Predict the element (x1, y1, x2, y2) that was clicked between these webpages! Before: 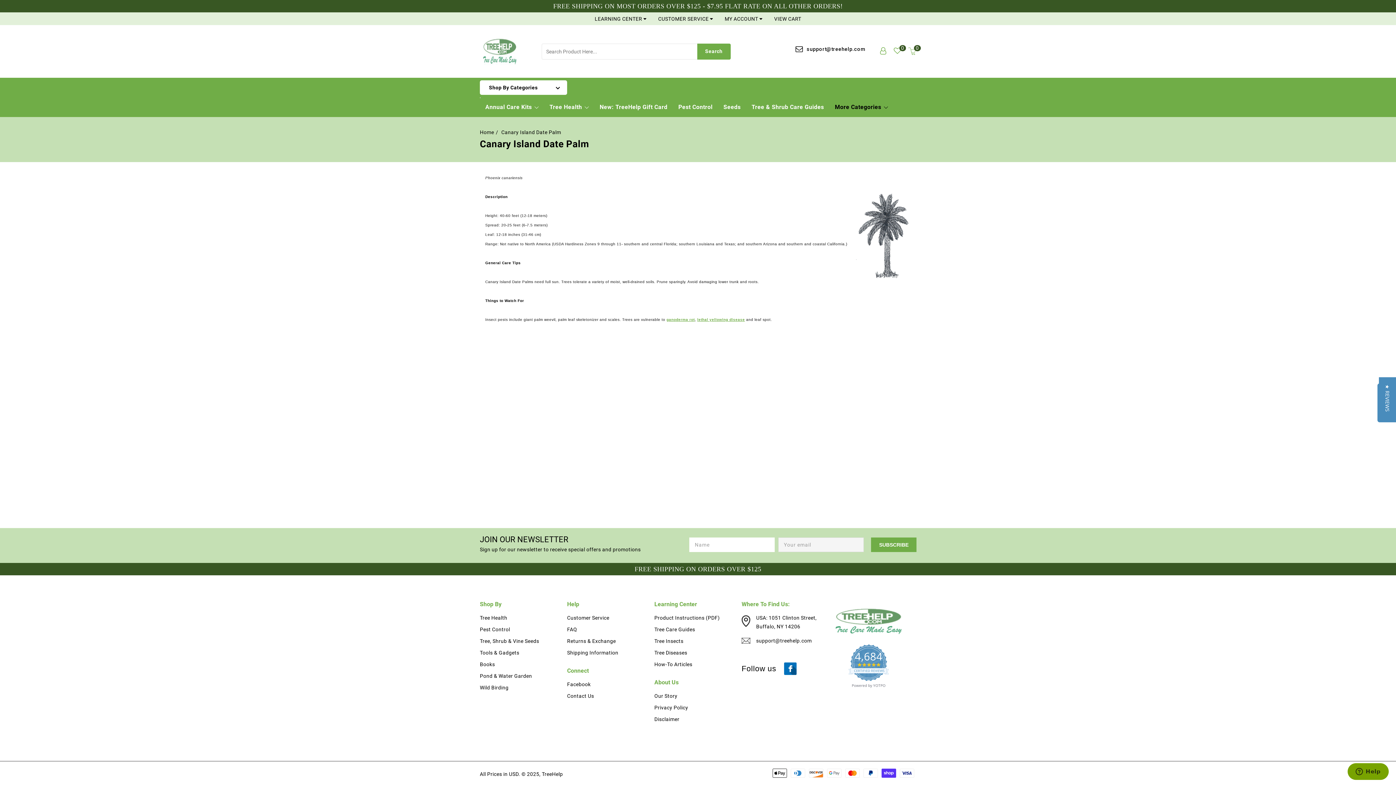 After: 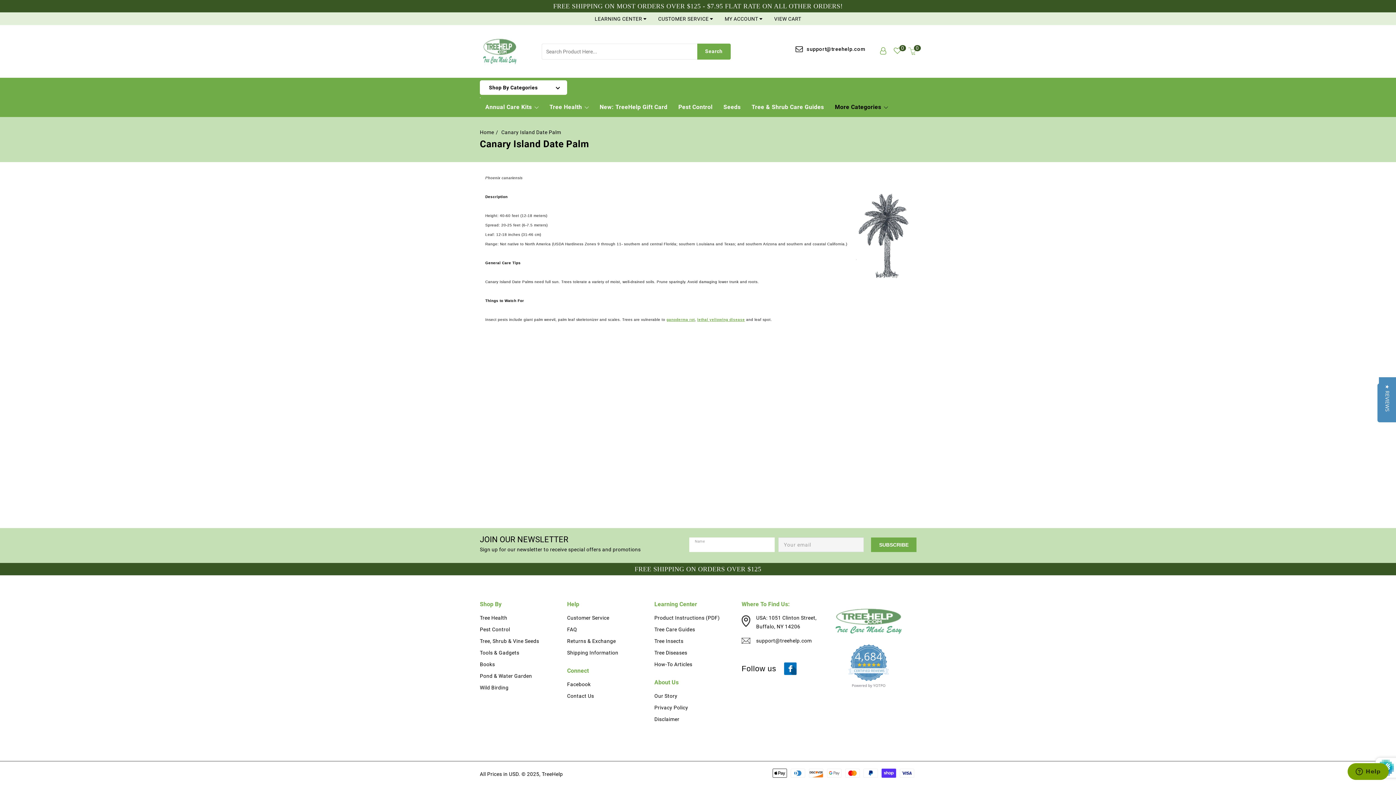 Action: bbox: (871, 537, 916, 552) label: SUBSCRIBE